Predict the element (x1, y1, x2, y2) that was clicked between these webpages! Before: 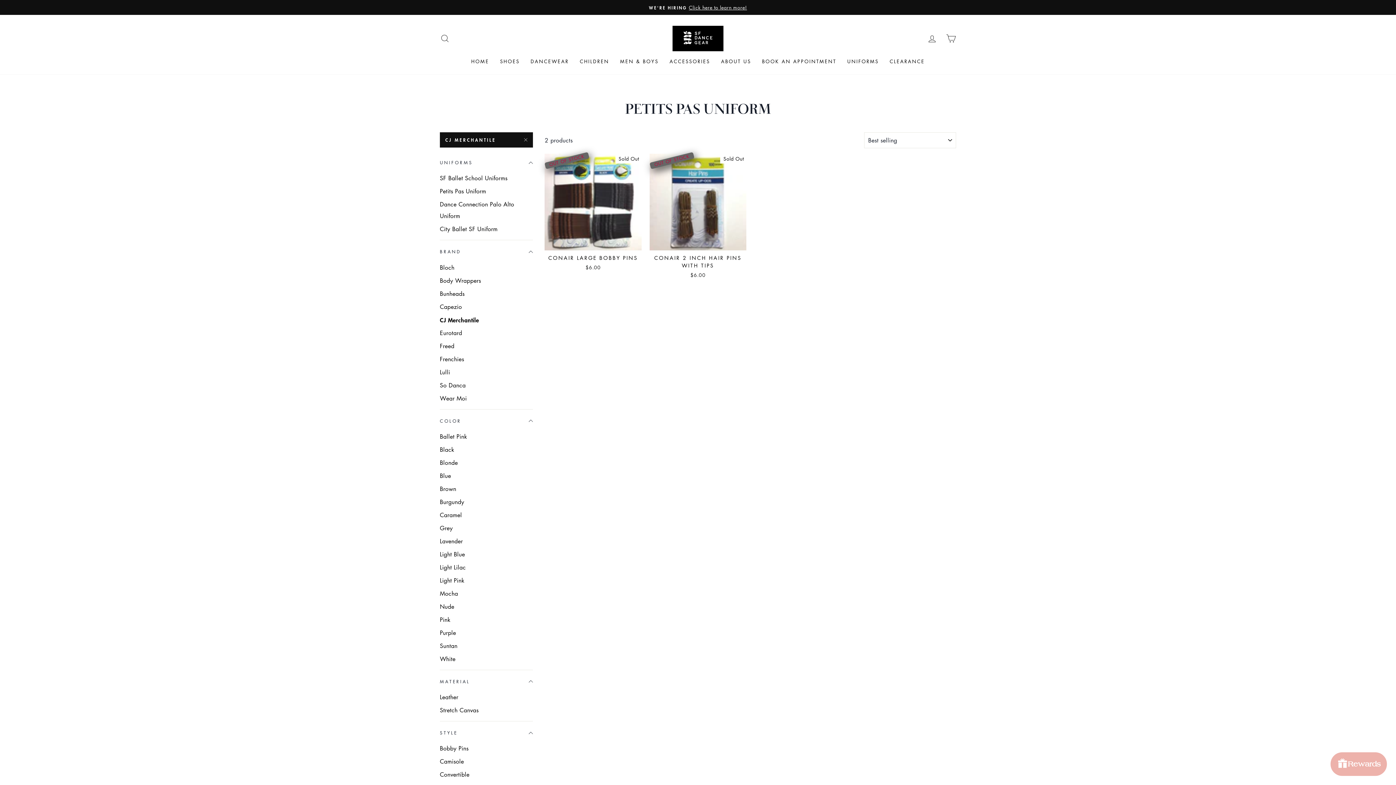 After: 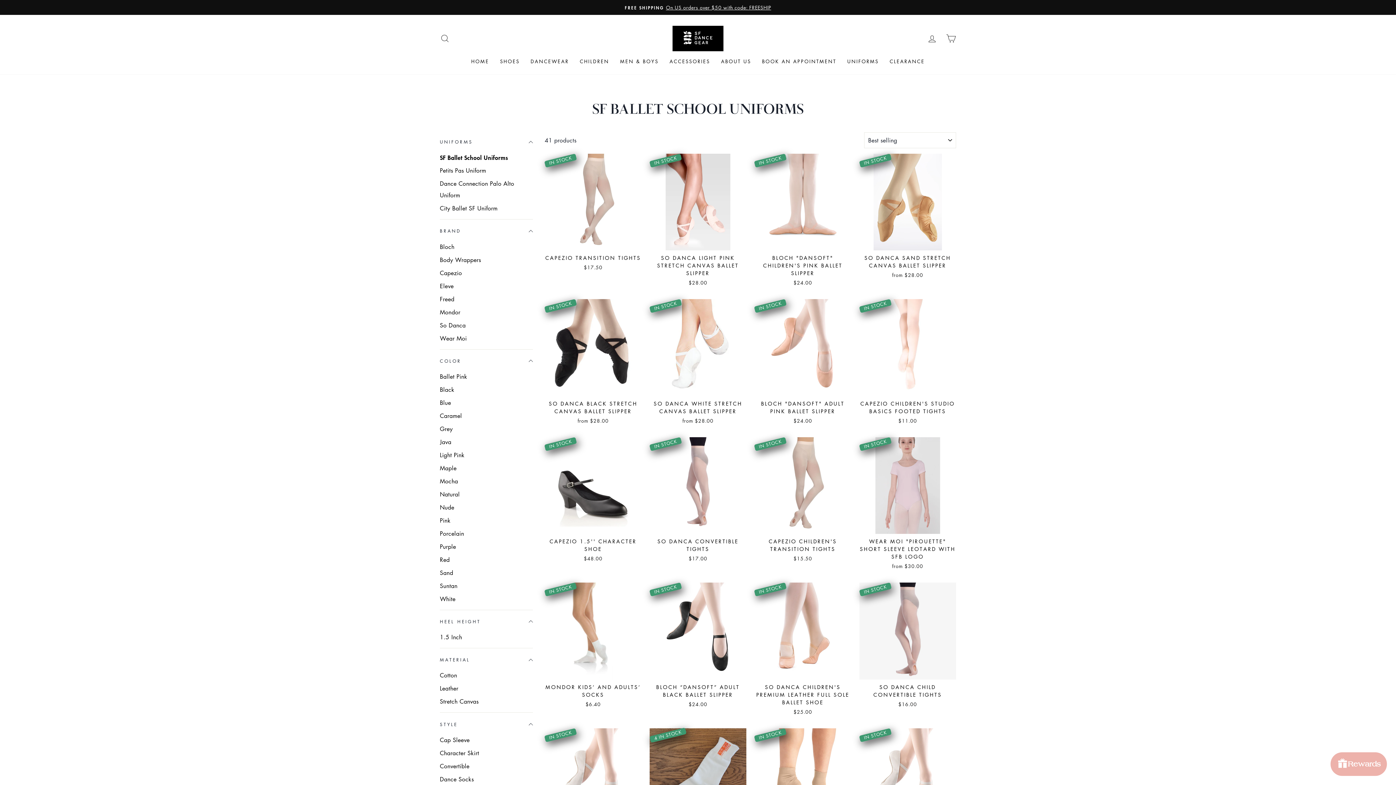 Action: bbox: (440, 172, 533, 184) label: SF Ballet School Uniforms